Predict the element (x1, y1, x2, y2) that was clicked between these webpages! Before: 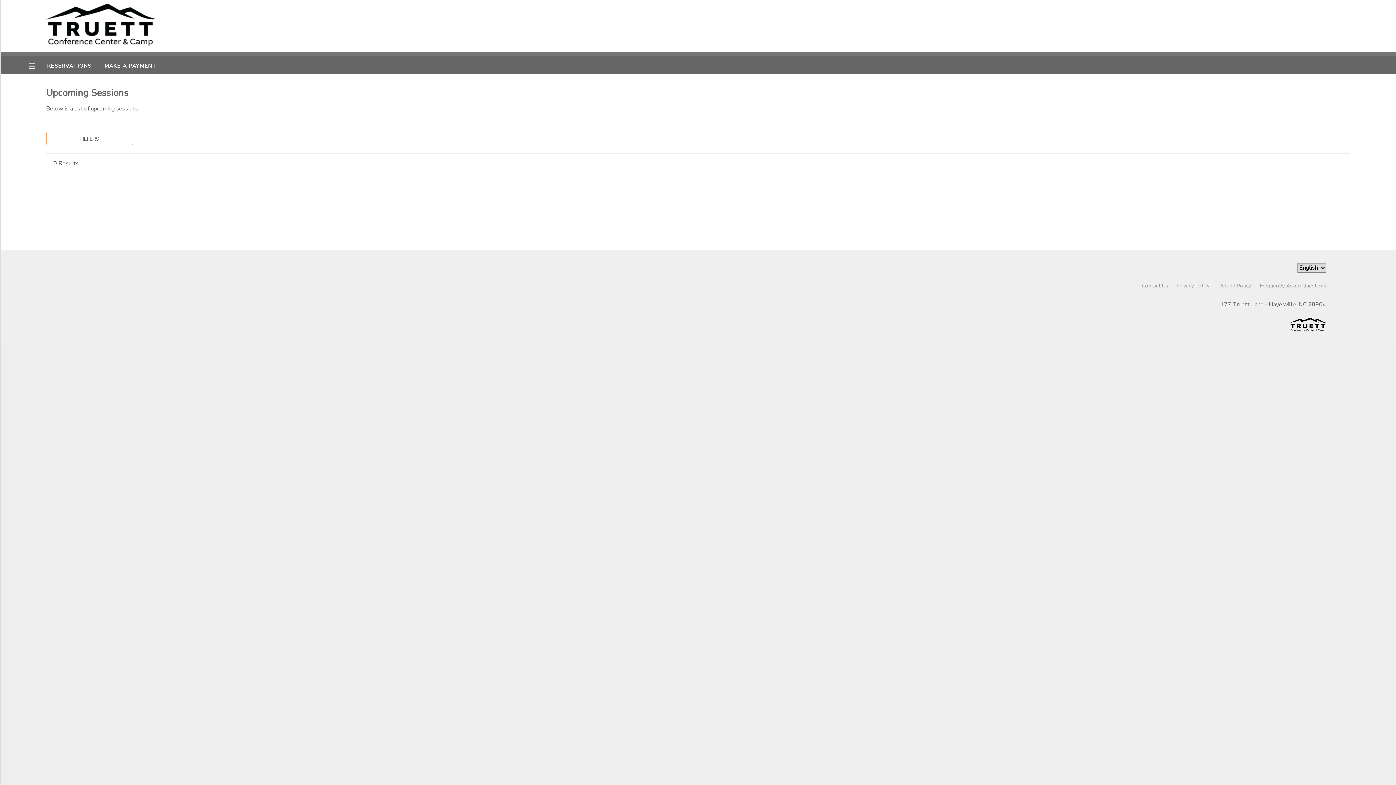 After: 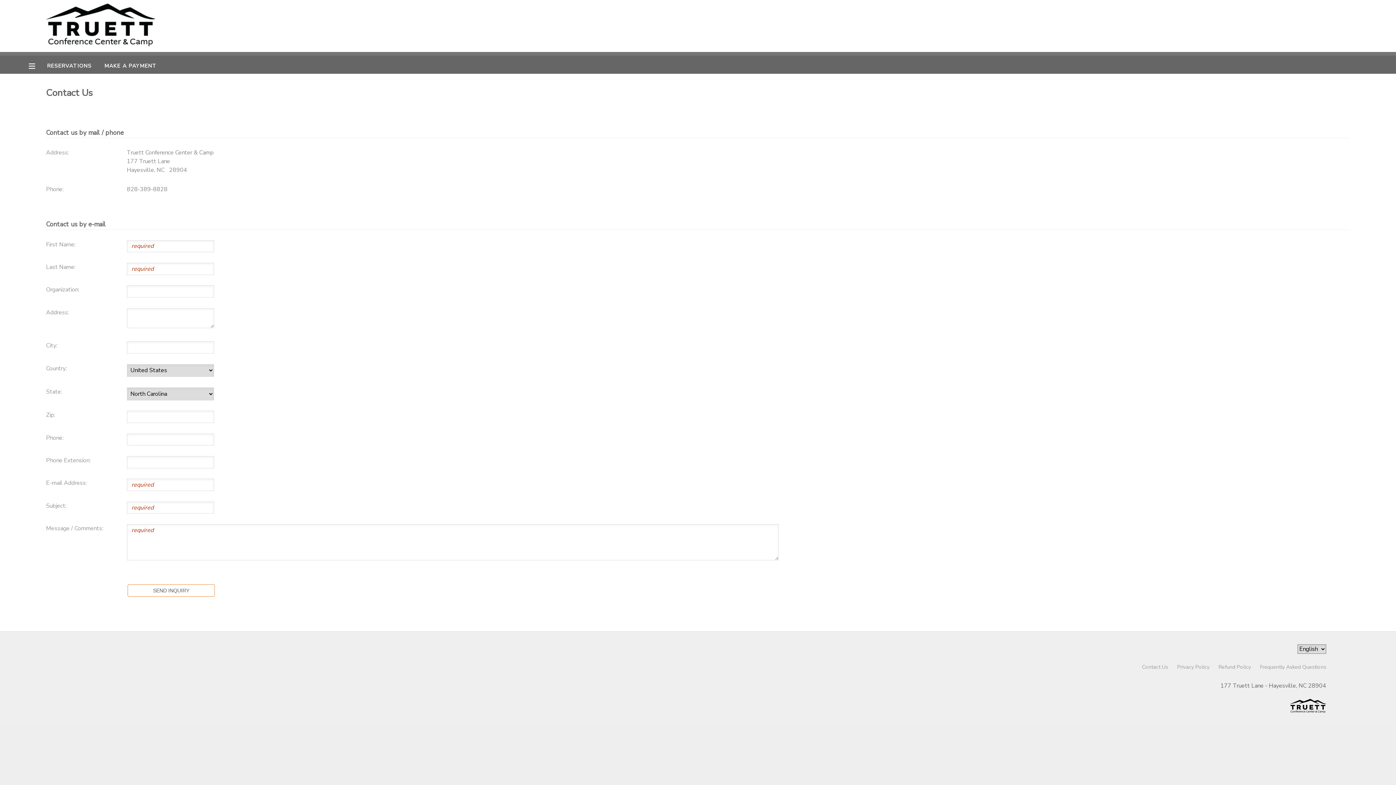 Action: label: Contact Us bbox: (1142, 282, 1168, 289)